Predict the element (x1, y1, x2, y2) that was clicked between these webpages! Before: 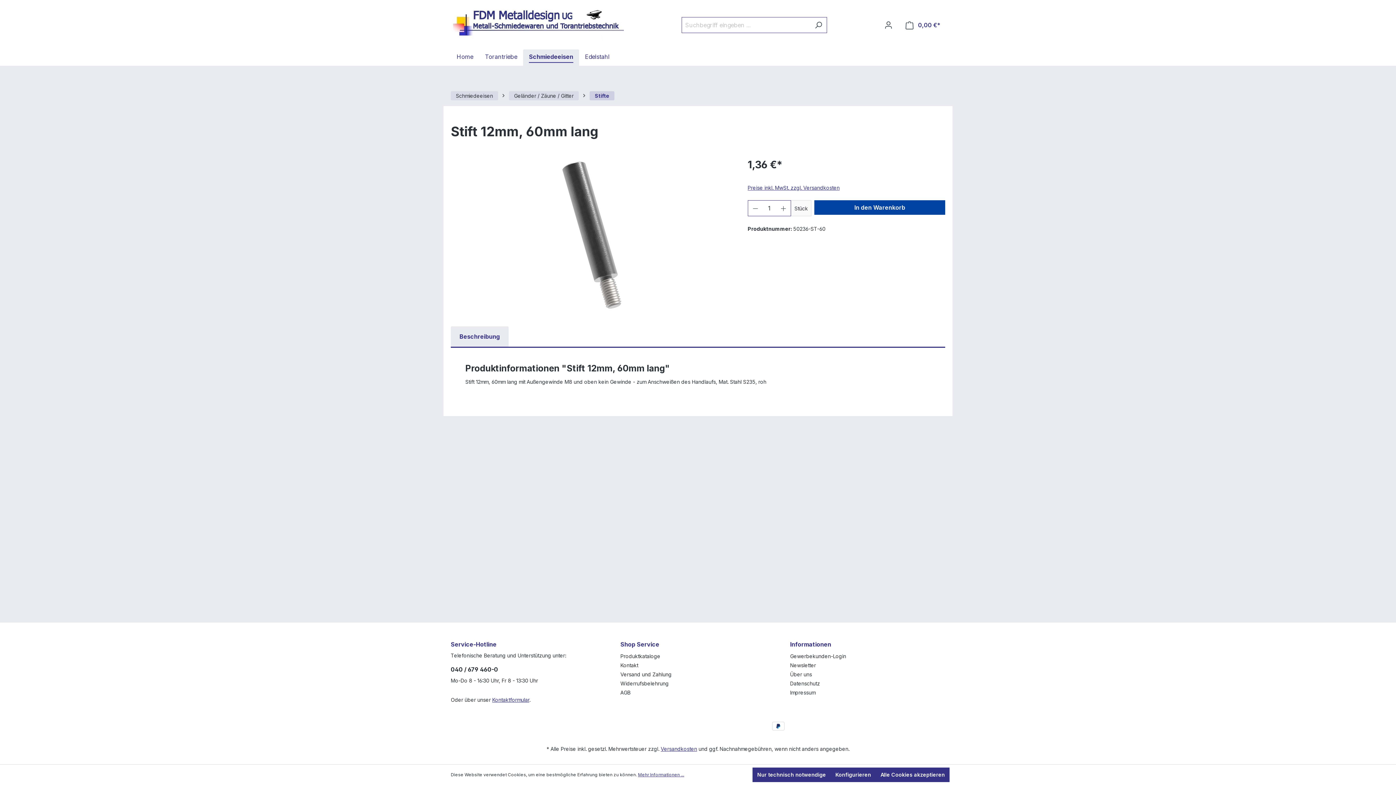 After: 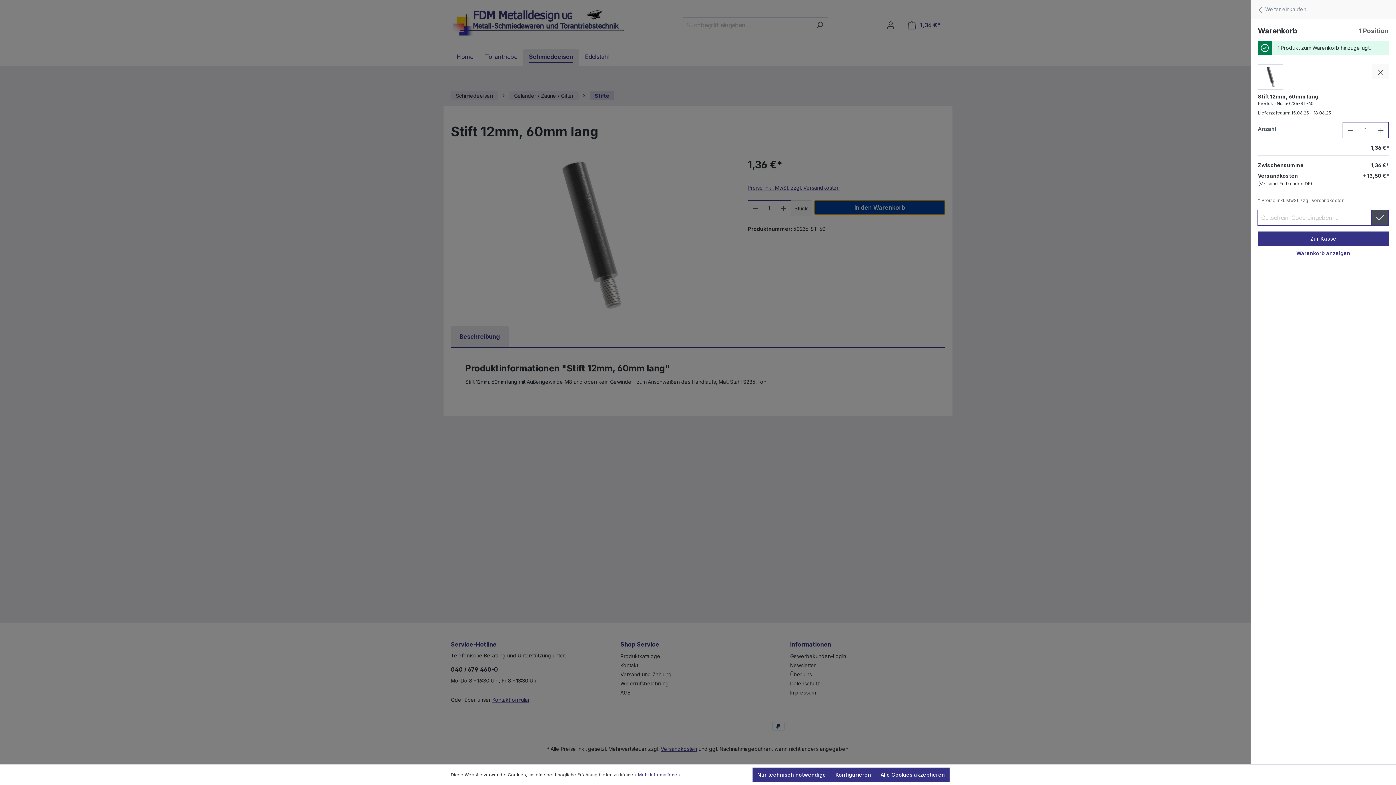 Action: bbox: (814, 200, 945, 214) label: In den Warenkorb